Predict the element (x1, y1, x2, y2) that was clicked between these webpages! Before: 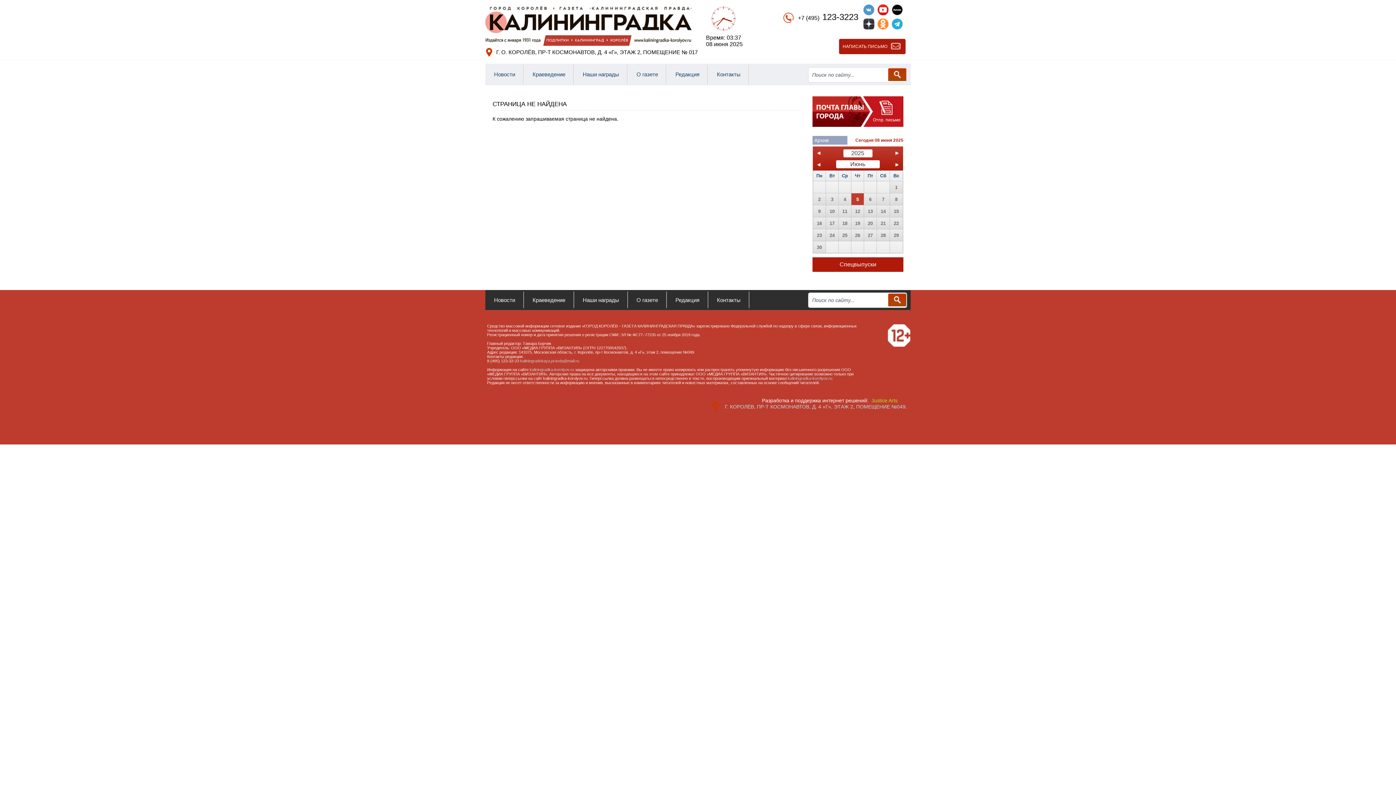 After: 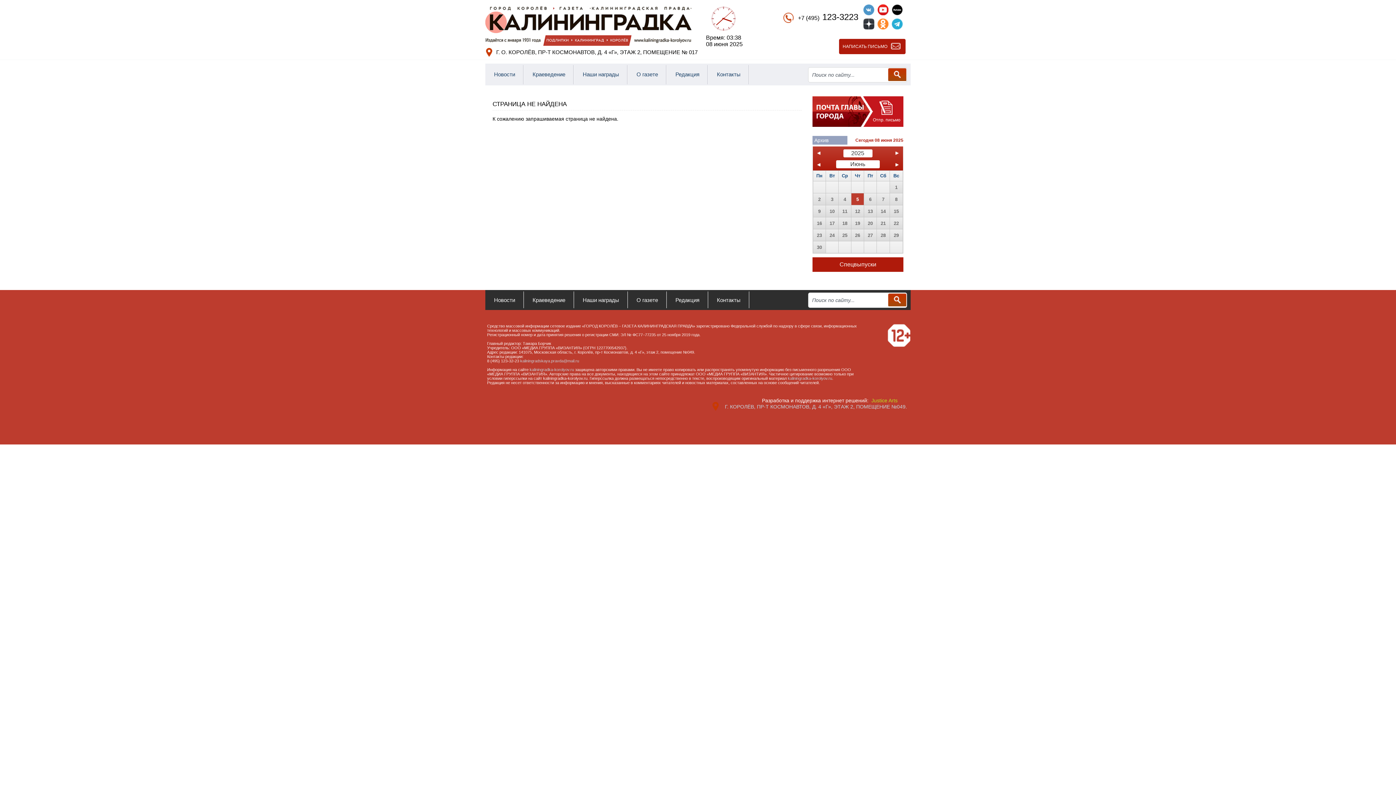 Action: label: 1 bbox: (895, 184, 897, 190)